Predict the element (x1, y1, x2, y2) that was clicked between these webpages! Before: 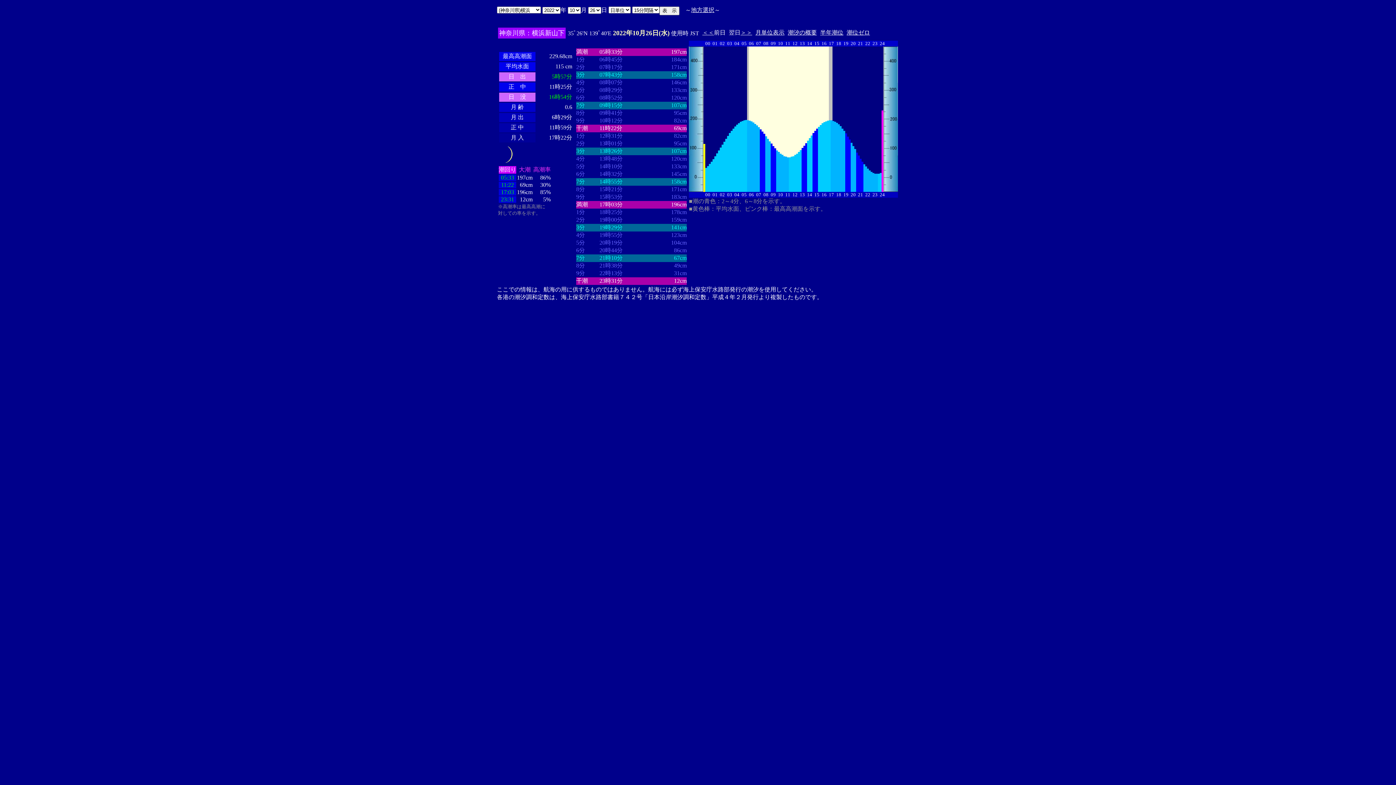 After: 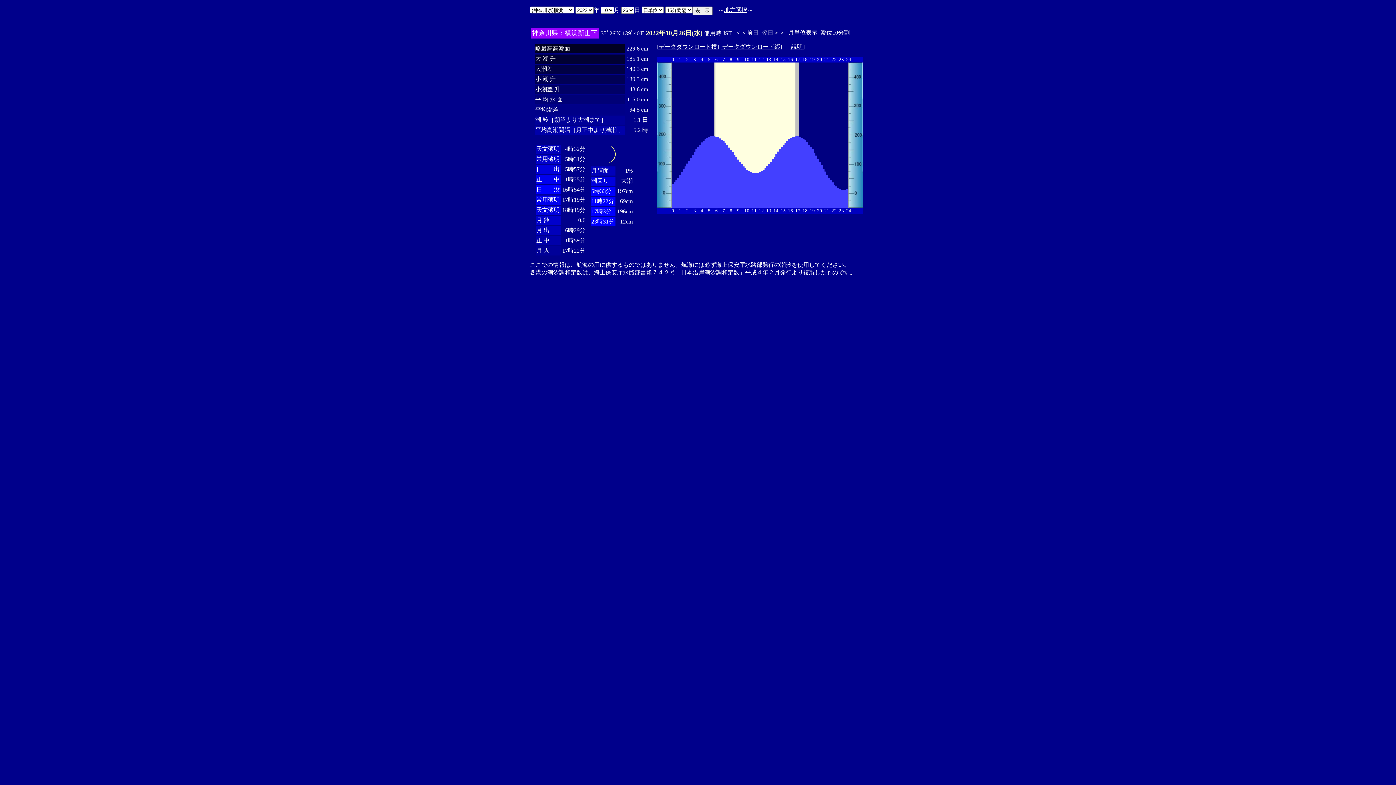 Action: bbox: (788, 29, 817, 35) label: 潮汐の概要